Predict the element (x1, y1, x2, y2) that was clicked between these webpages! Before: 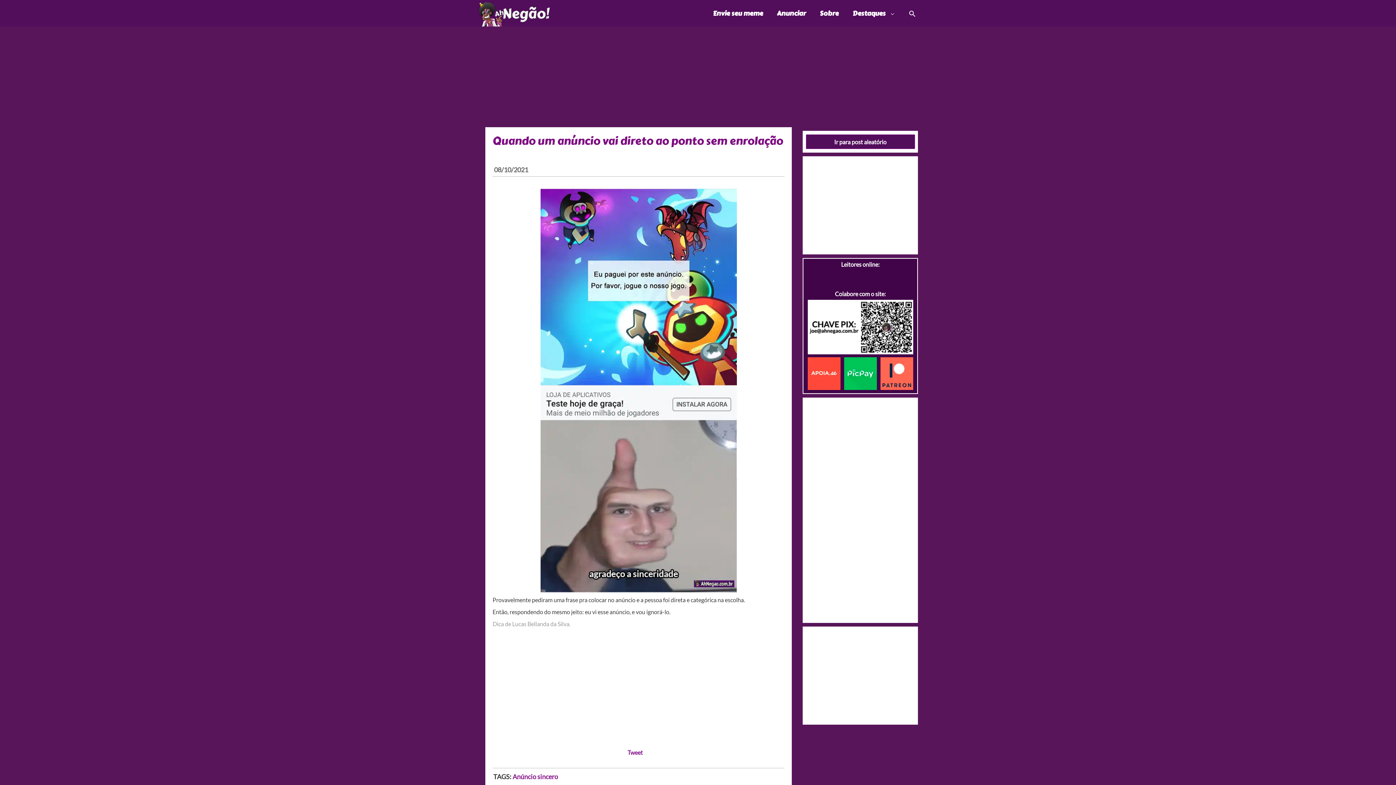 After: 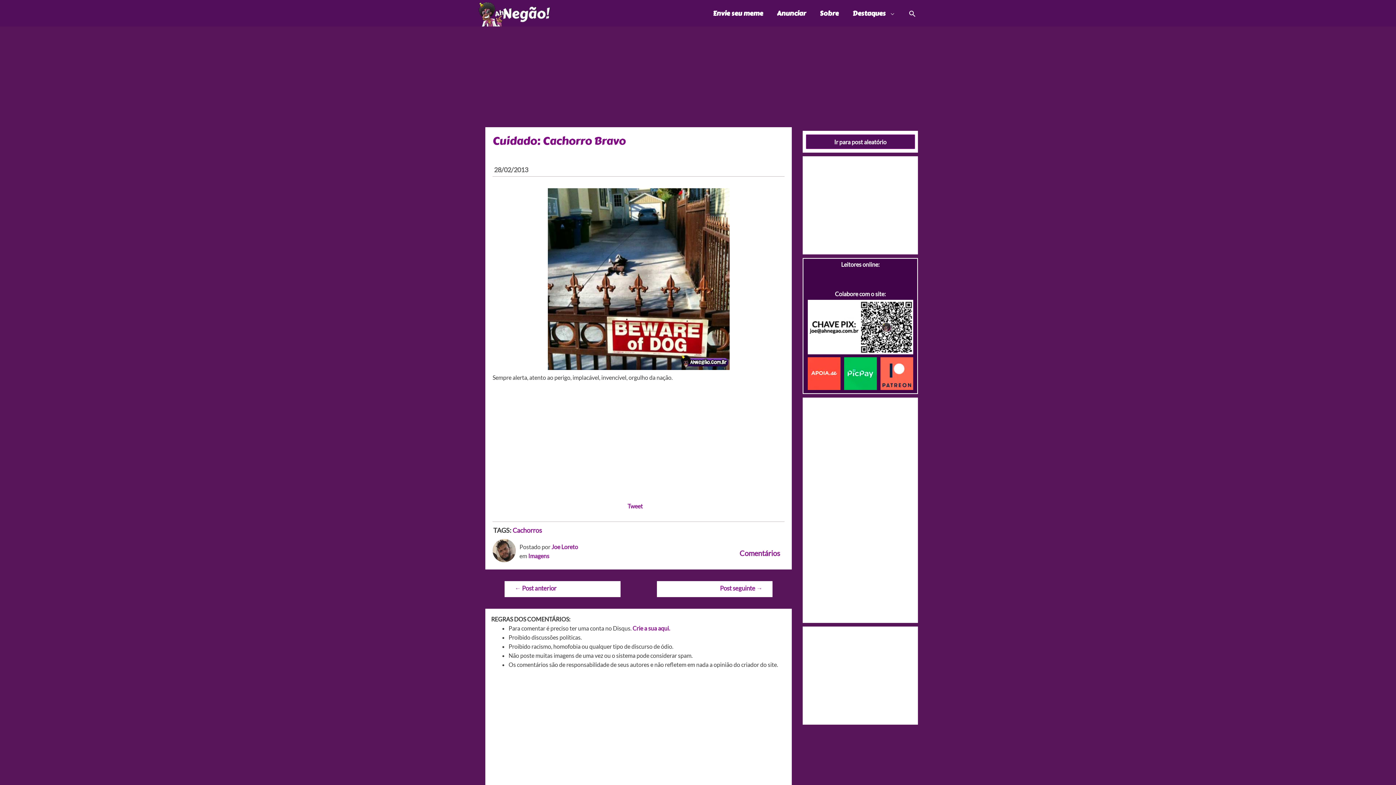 Action: label: Ir para post aleatório bbox: (806, 134, 915, 149)